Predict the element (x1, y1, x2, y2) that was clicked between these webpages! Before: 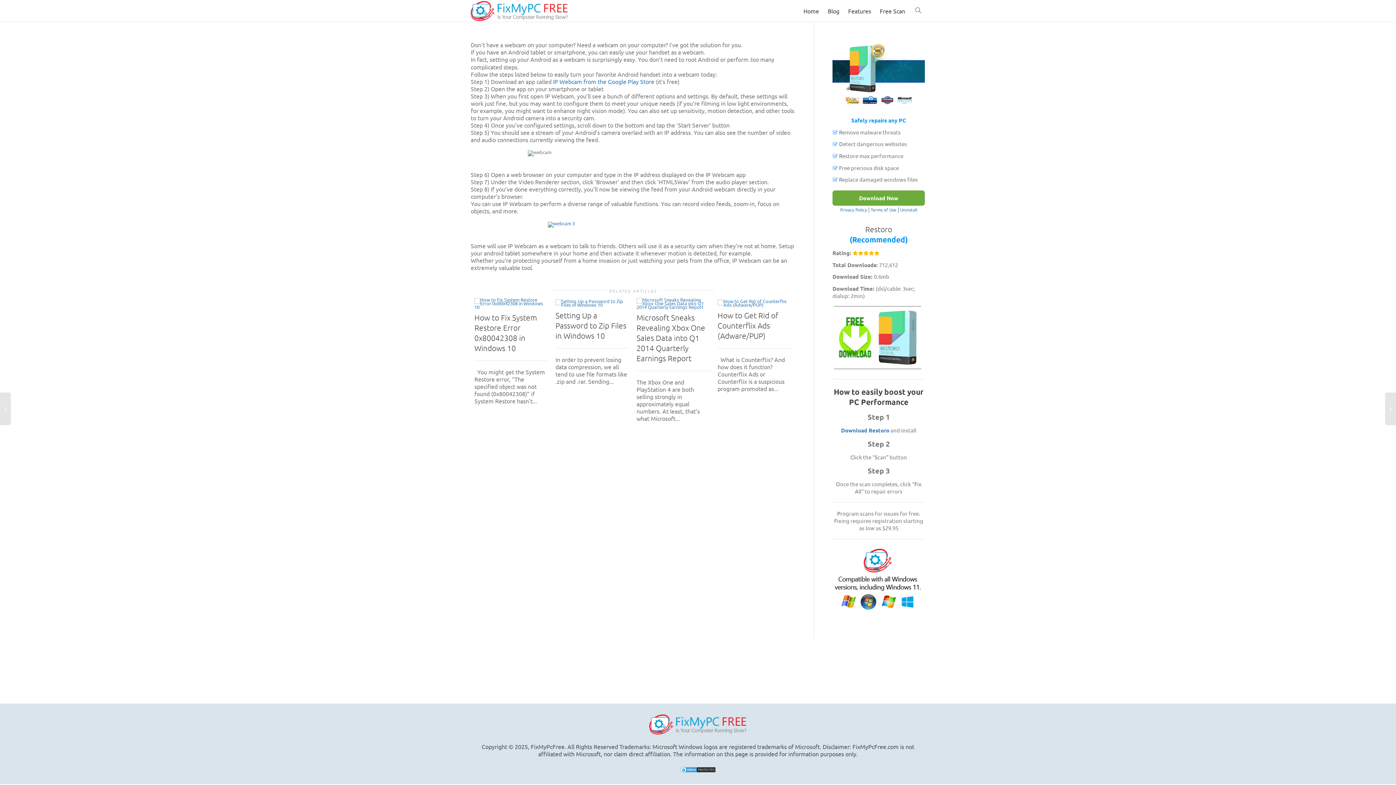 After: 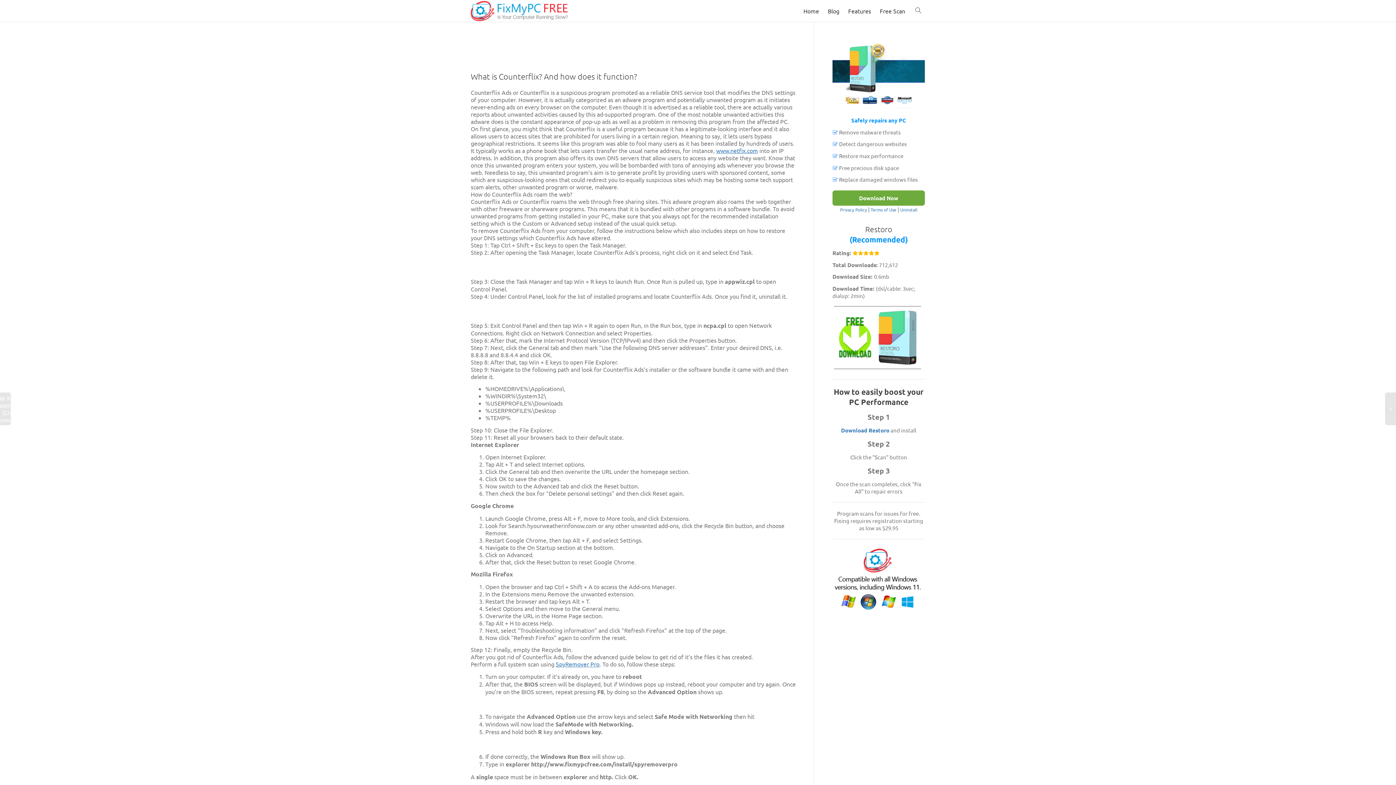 Action: label: How to Get Rid of Counterflix Ads (Adware/PUP) bbox: (717, 311, 778, 340)